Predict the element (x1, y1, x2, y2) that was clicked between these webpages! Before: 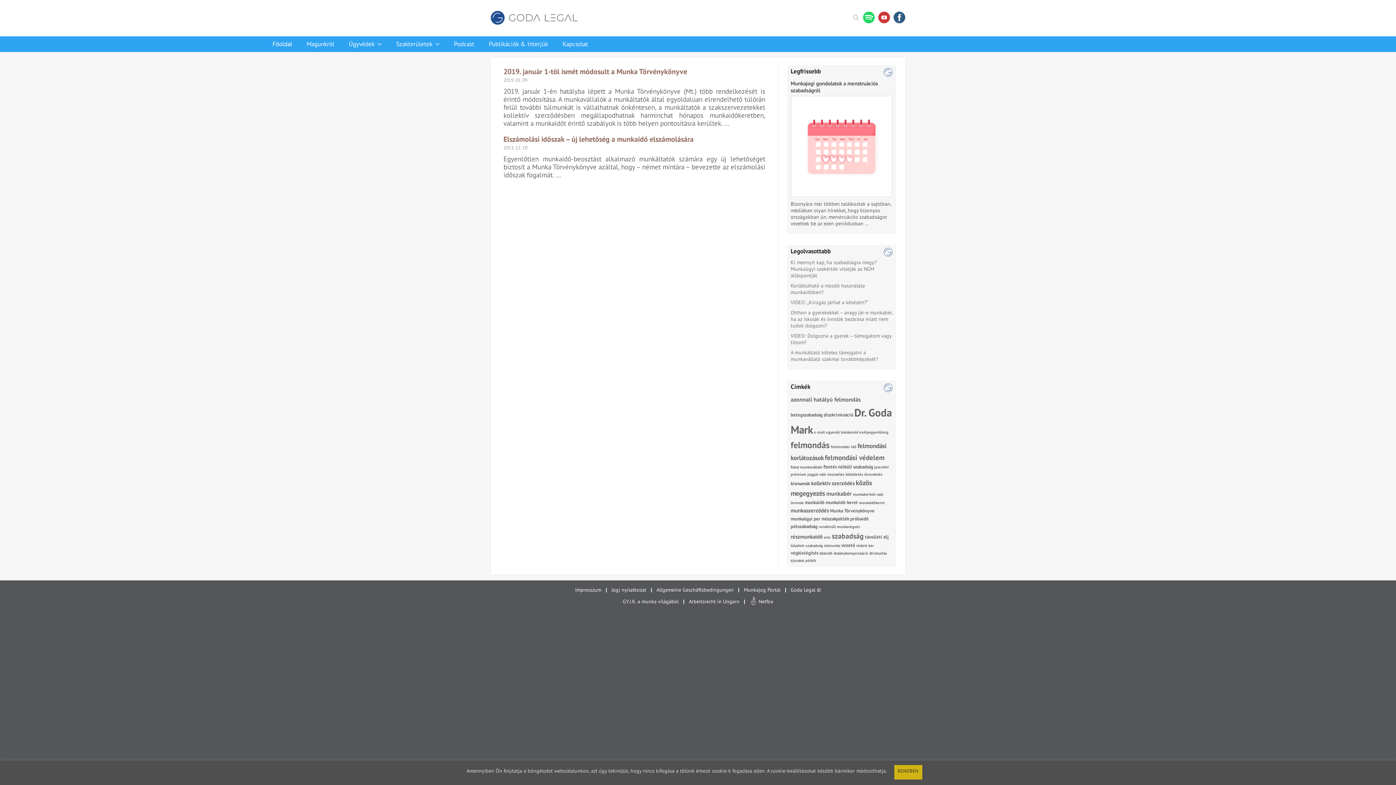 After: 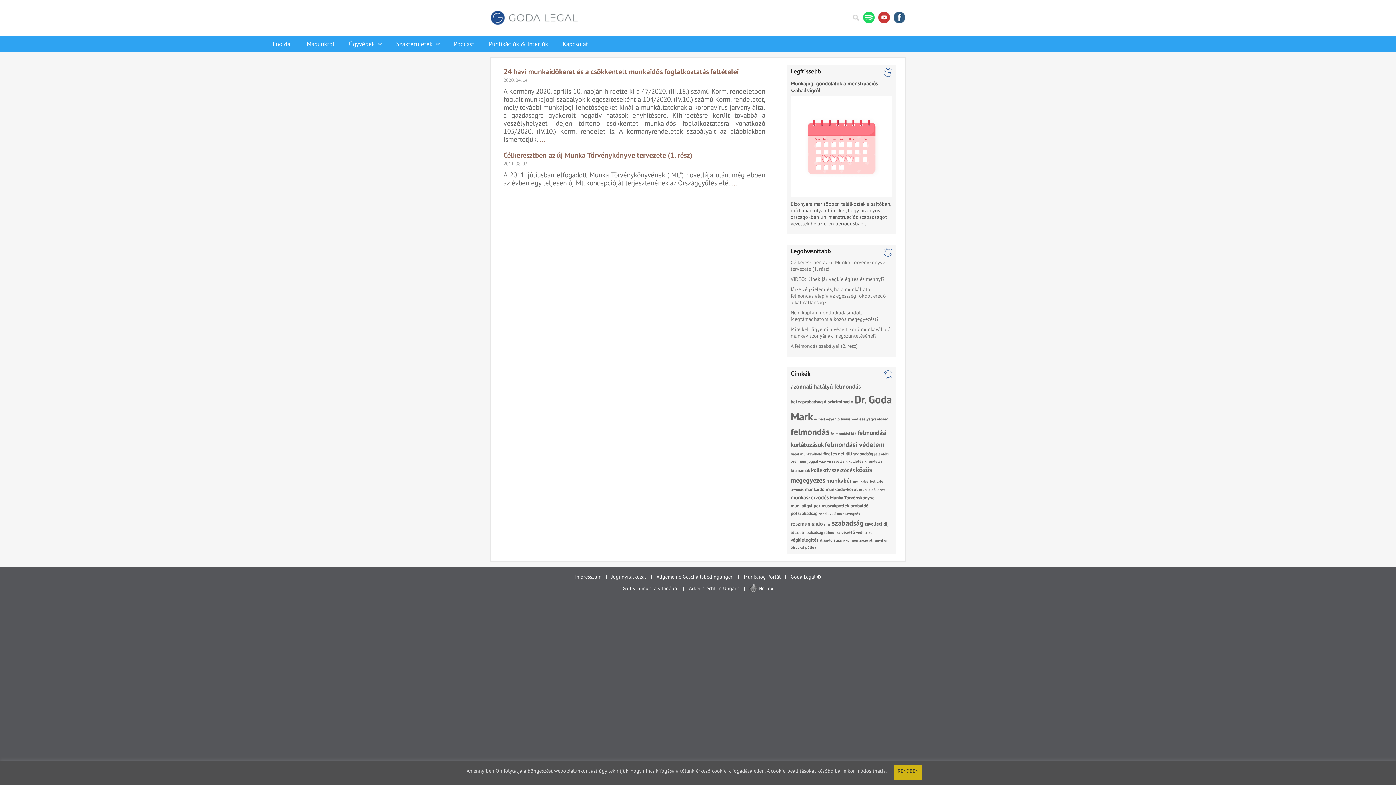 Action: label: Munka Törvénykönyve (2 elem) bbox: (830, 508, 874, 514)